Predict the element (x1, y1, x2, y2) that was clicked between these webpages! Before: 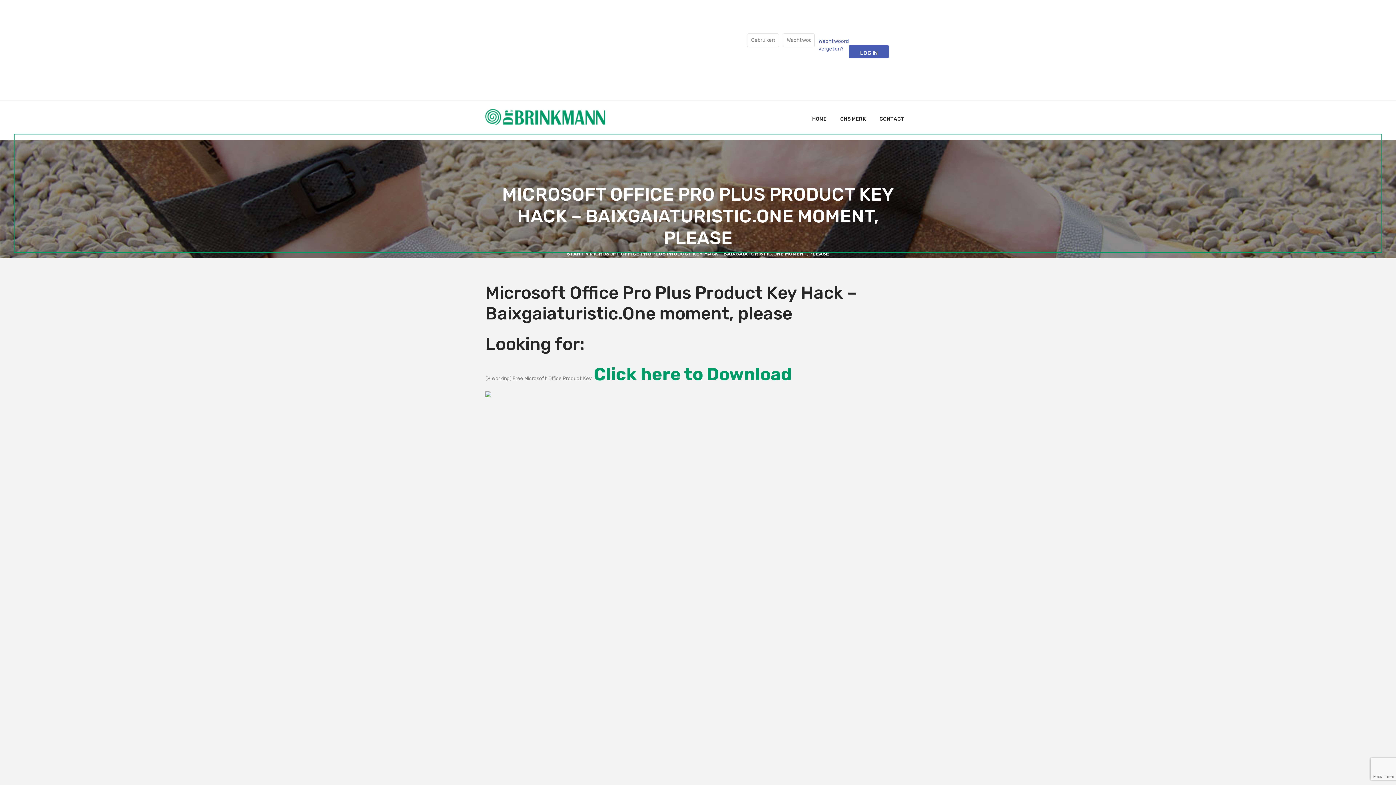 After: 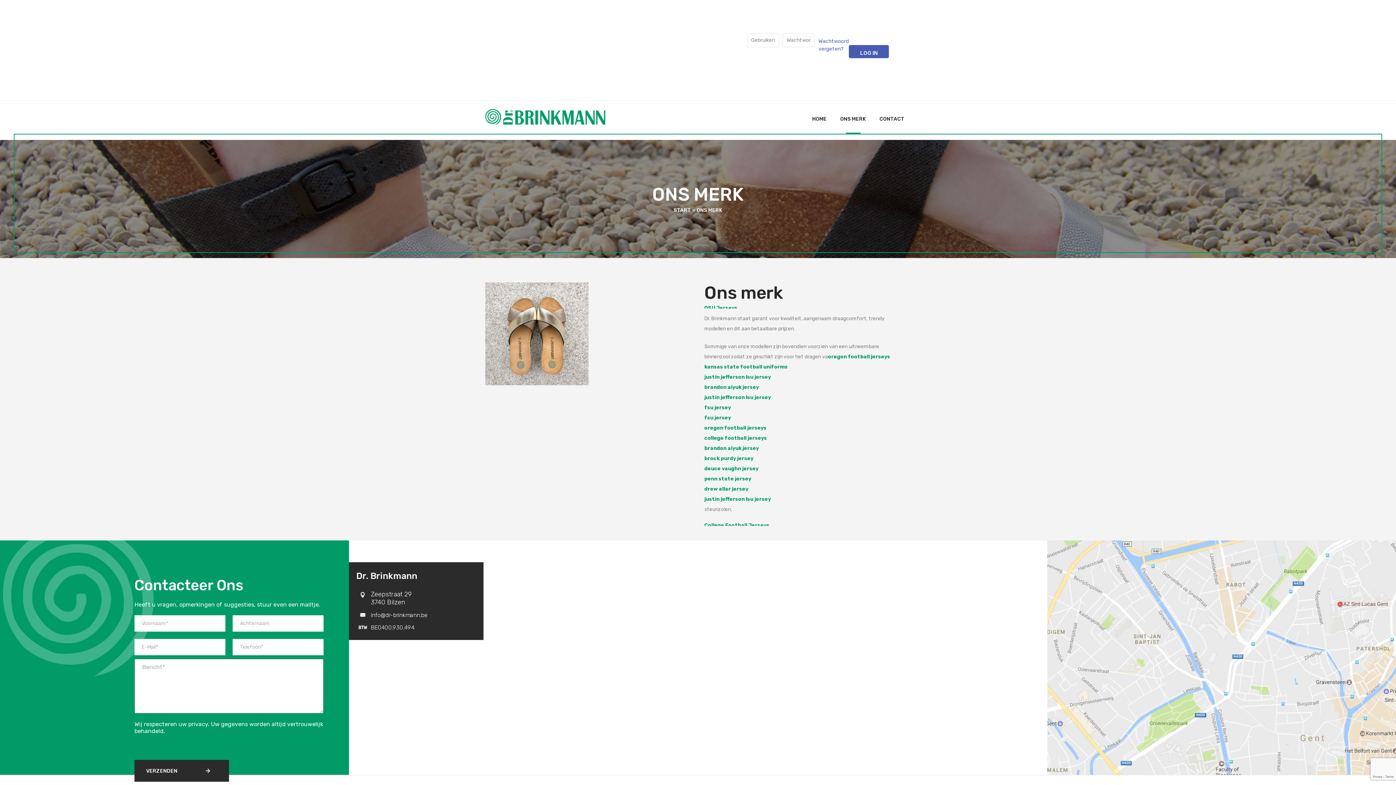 Action: bbox: (838, 109, 868, 129) label: ONS MERK